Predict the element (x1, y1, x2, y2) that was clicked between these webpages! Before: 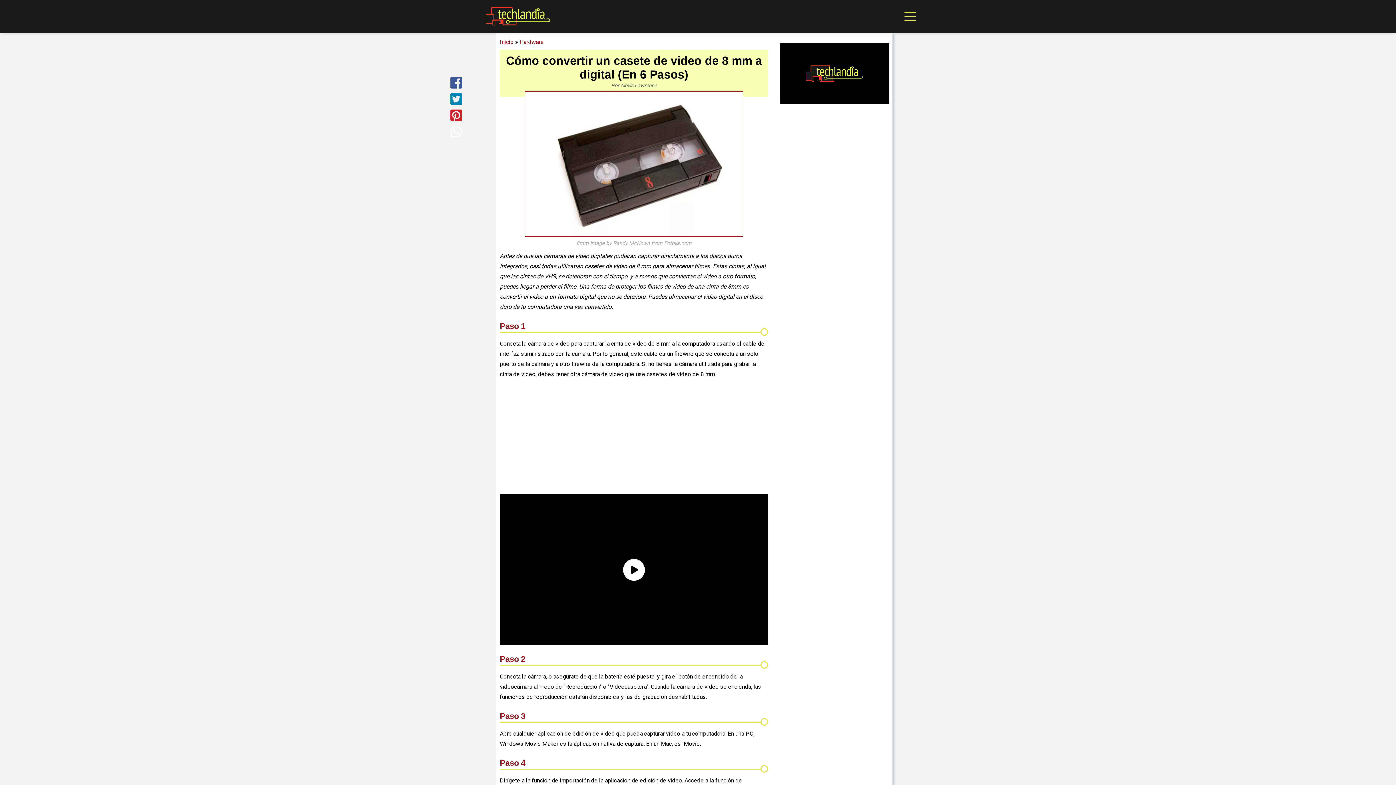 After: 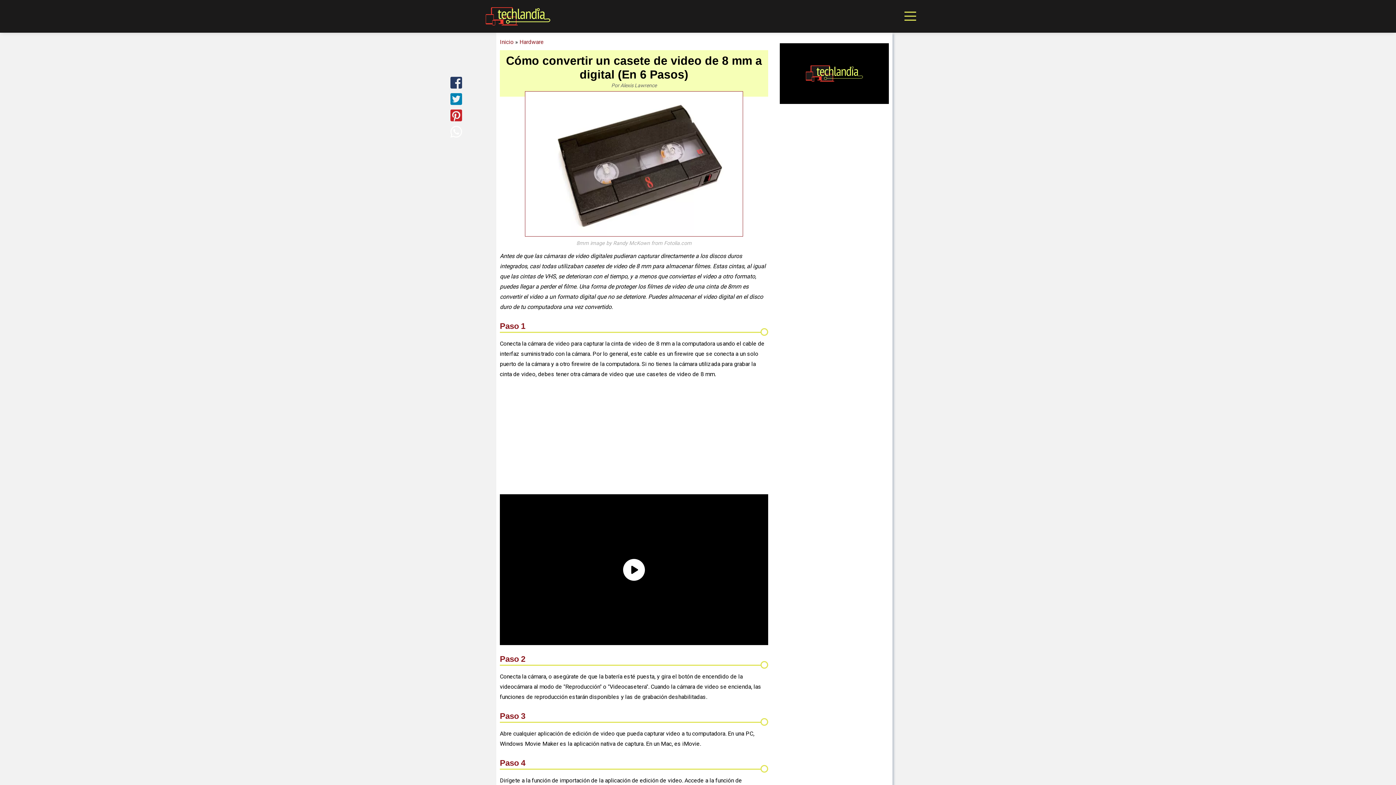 Action: label: share on Facebook bbox: (450, 83, 462, 90)